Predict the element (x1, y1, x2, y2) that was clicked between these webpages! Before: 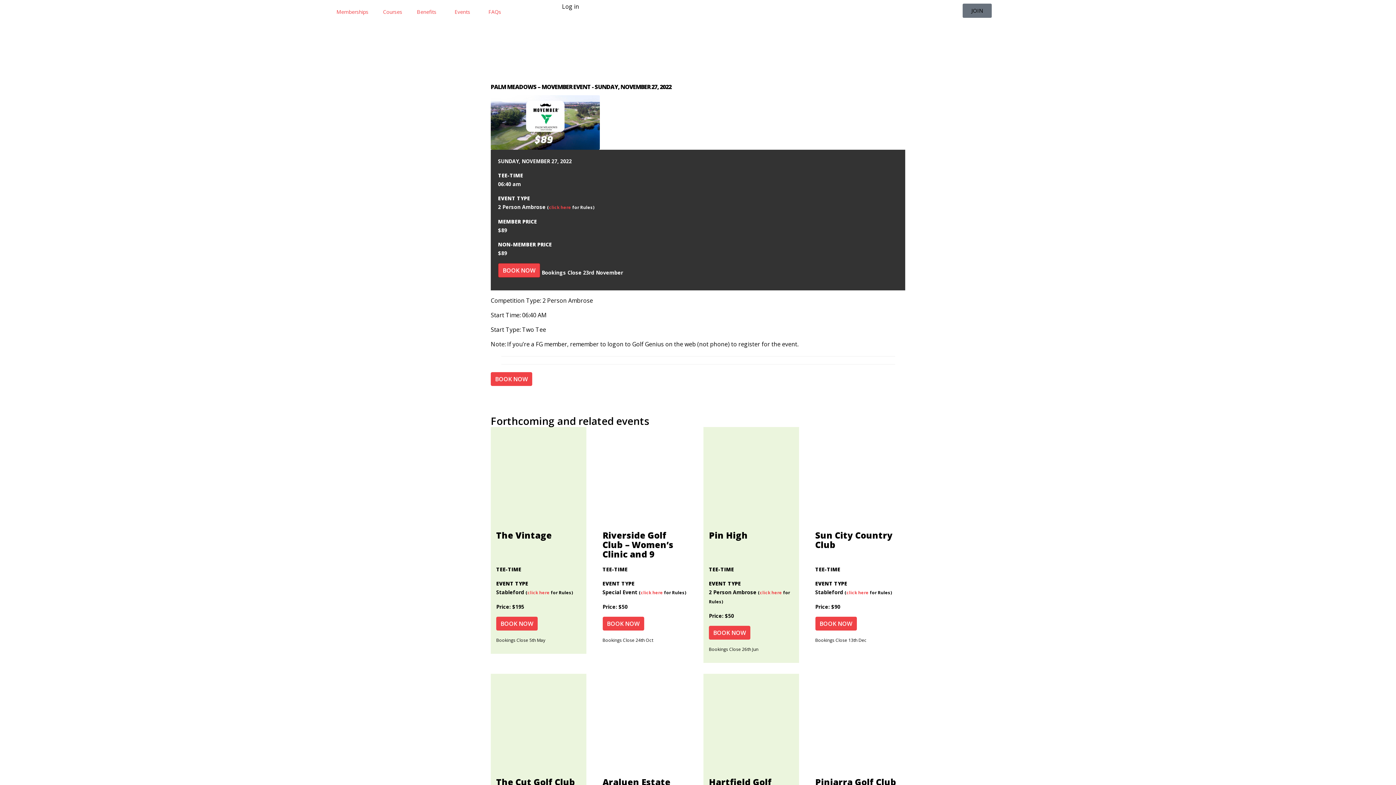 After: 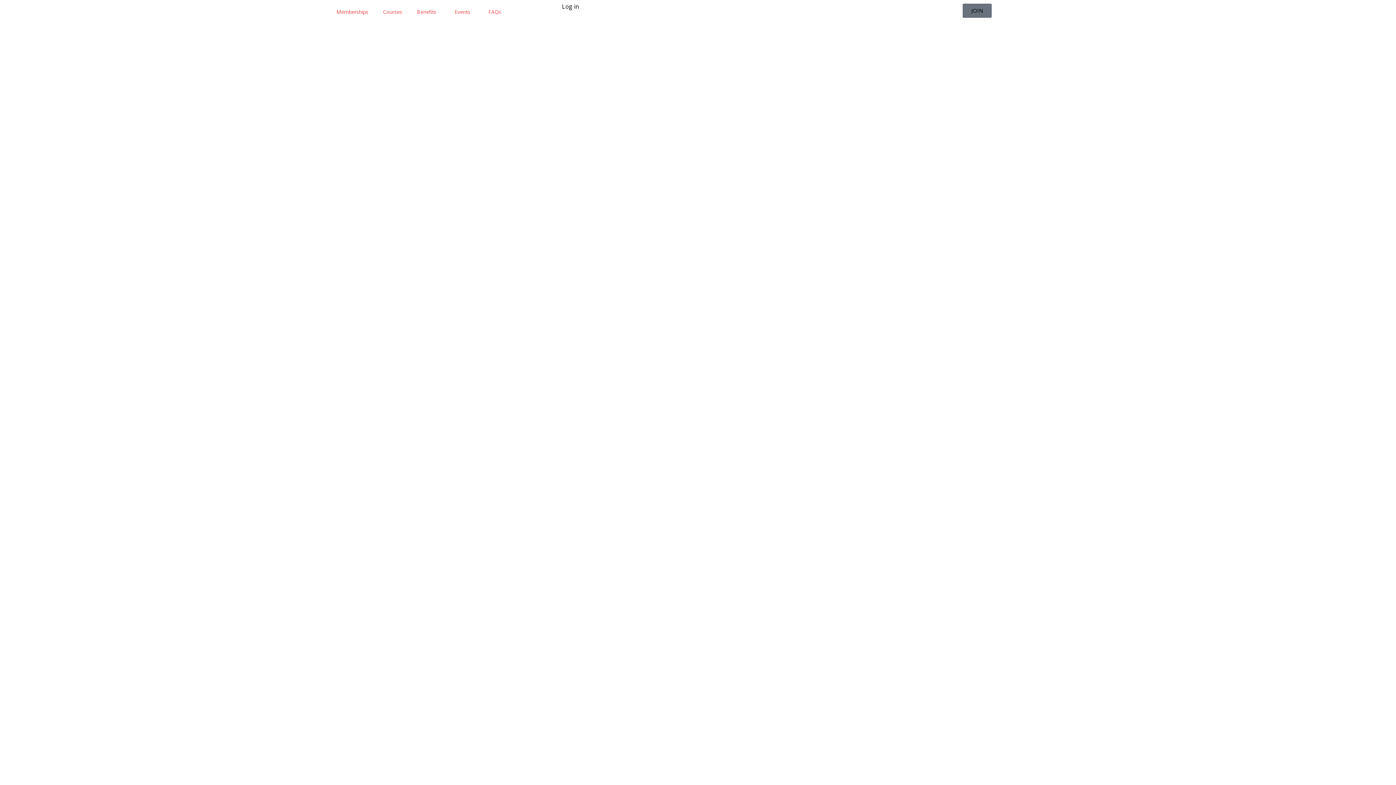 Action: bbox: (375, 3, 409, 20) label: Courses